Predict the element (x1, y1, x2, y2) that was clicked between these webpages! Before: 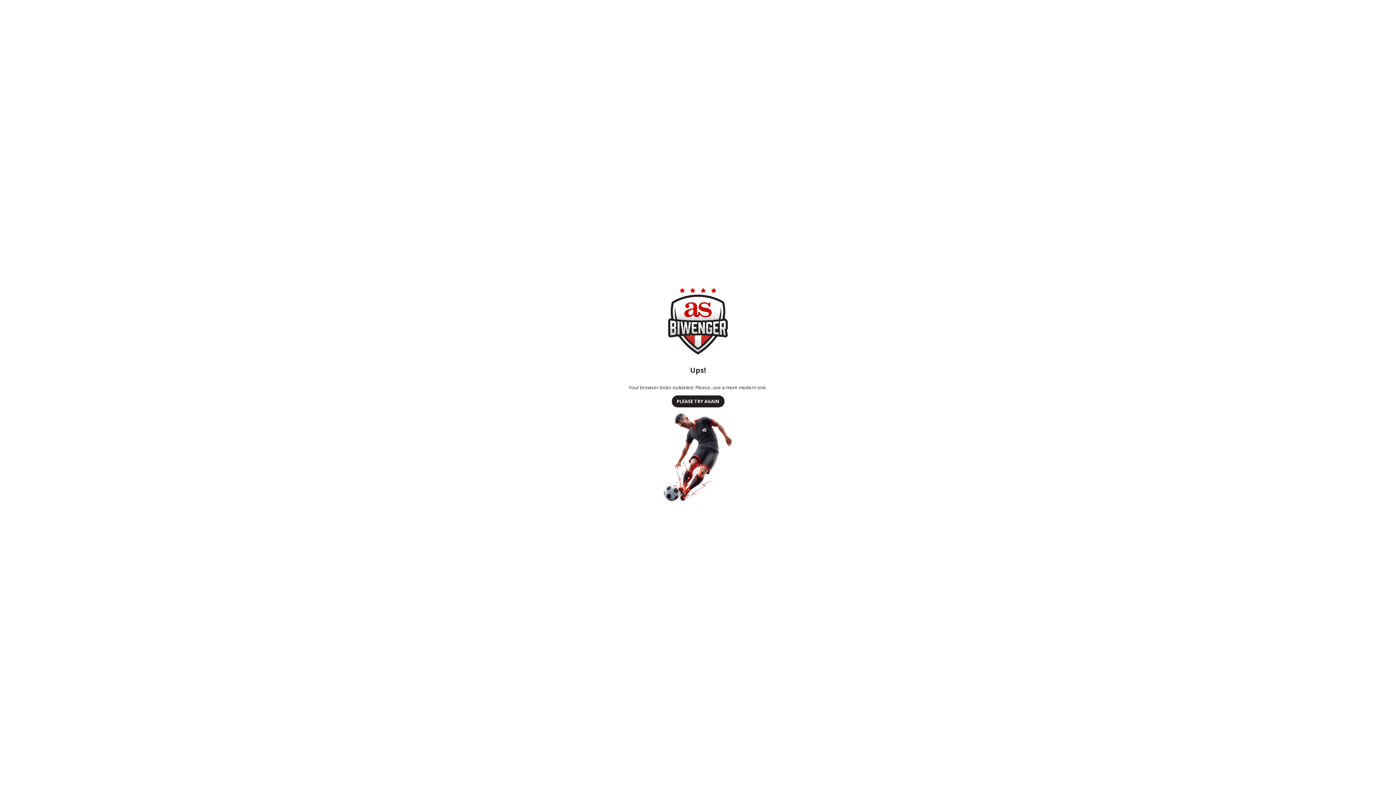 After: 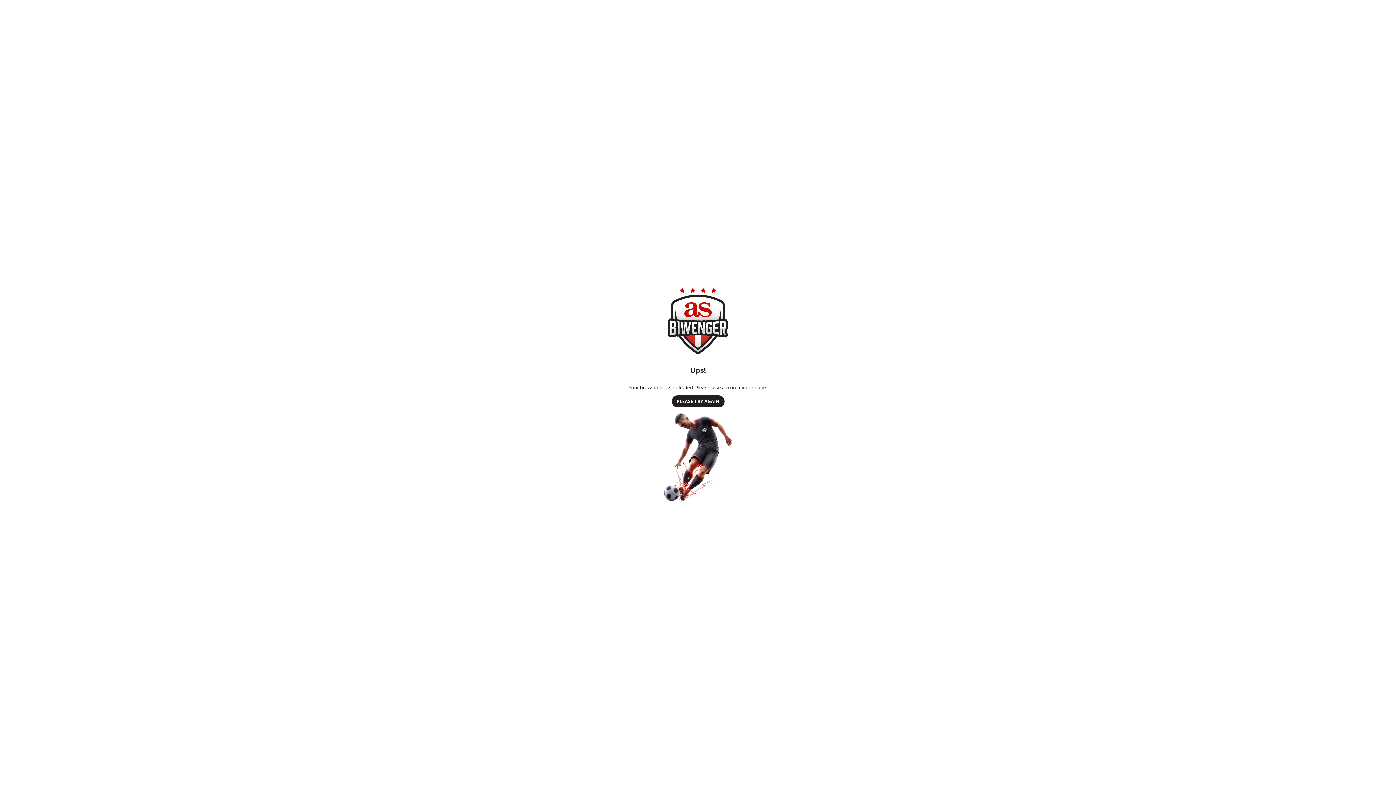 Action: bbox: (671, 437, 724, 449) label: PLEASE TRY AGAIN